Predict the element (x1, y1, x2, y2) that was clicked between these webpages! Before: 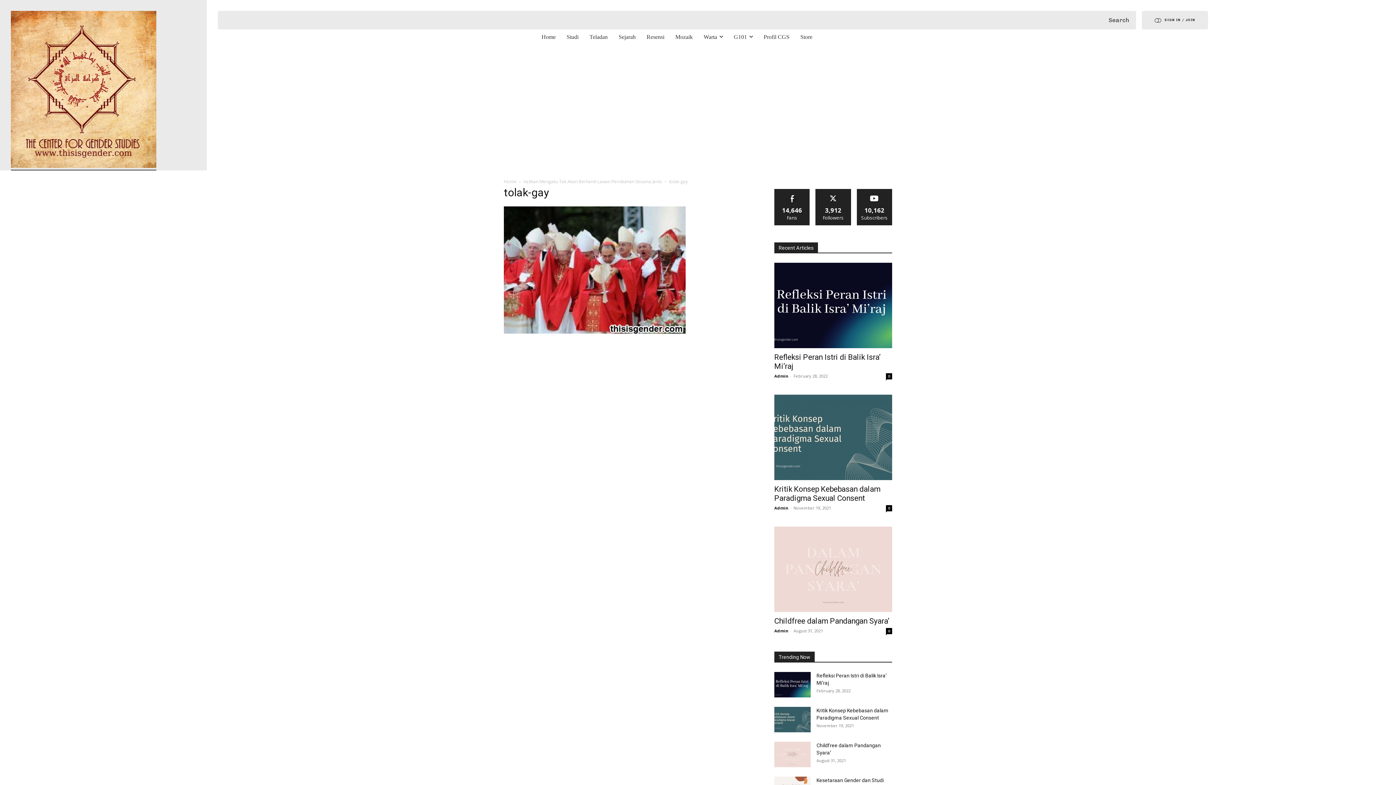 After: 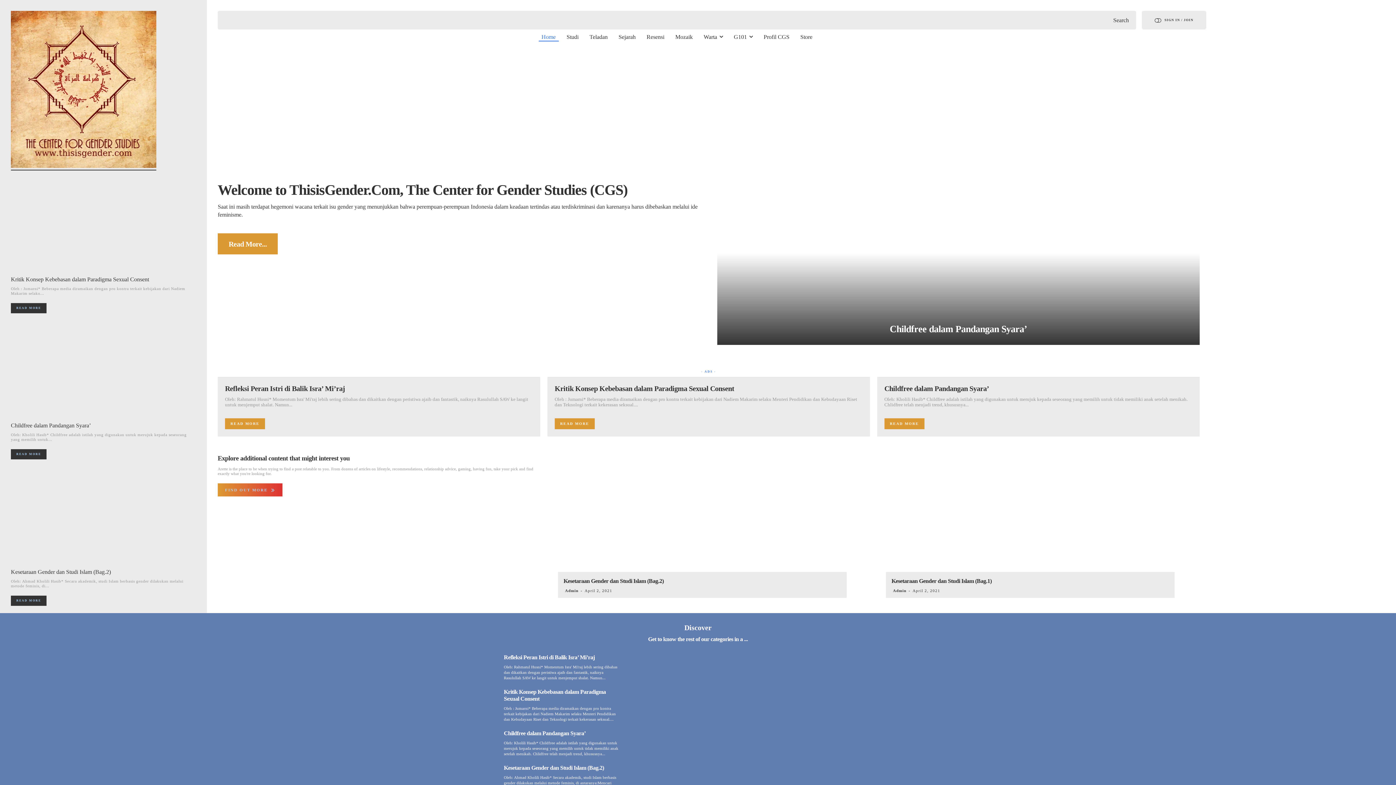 Action: bbox: (10, 10, 156, 168)